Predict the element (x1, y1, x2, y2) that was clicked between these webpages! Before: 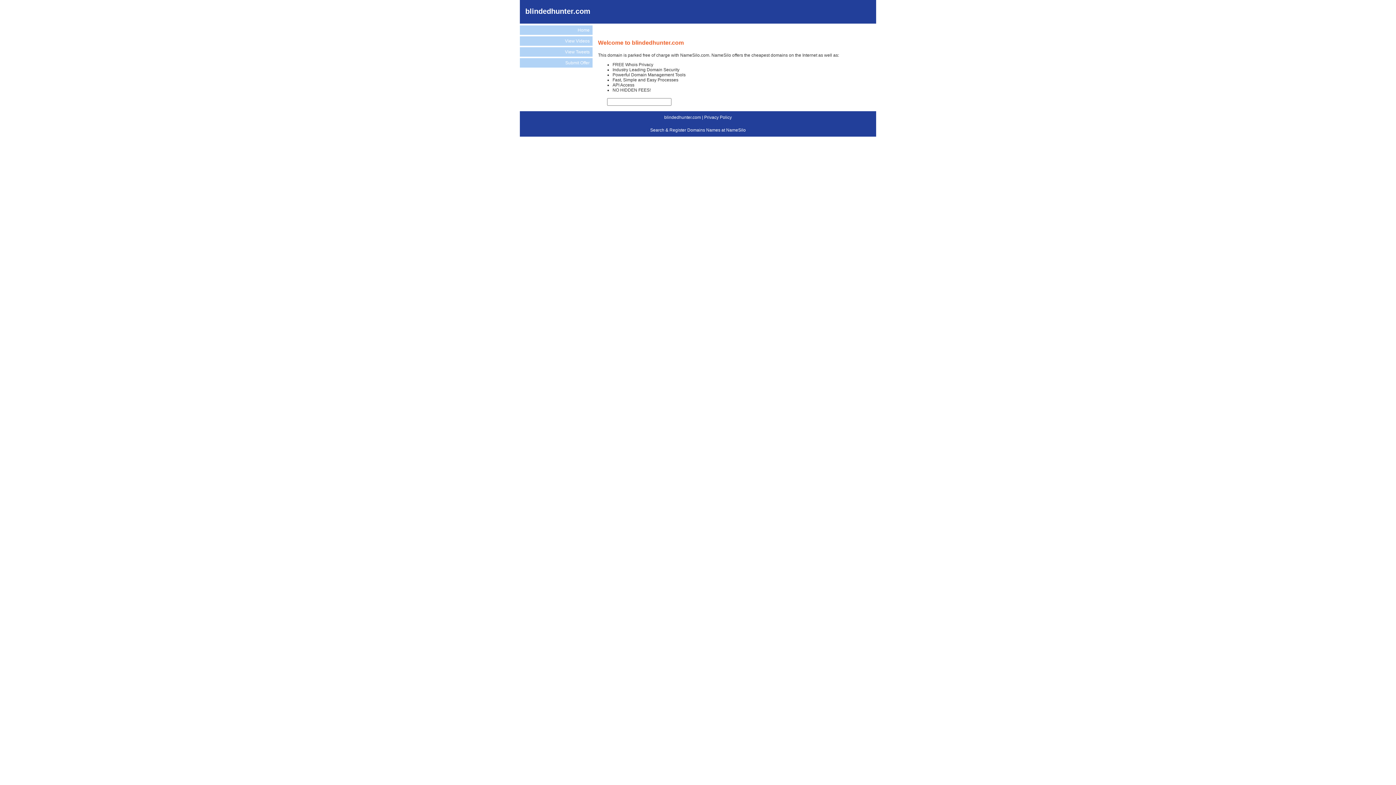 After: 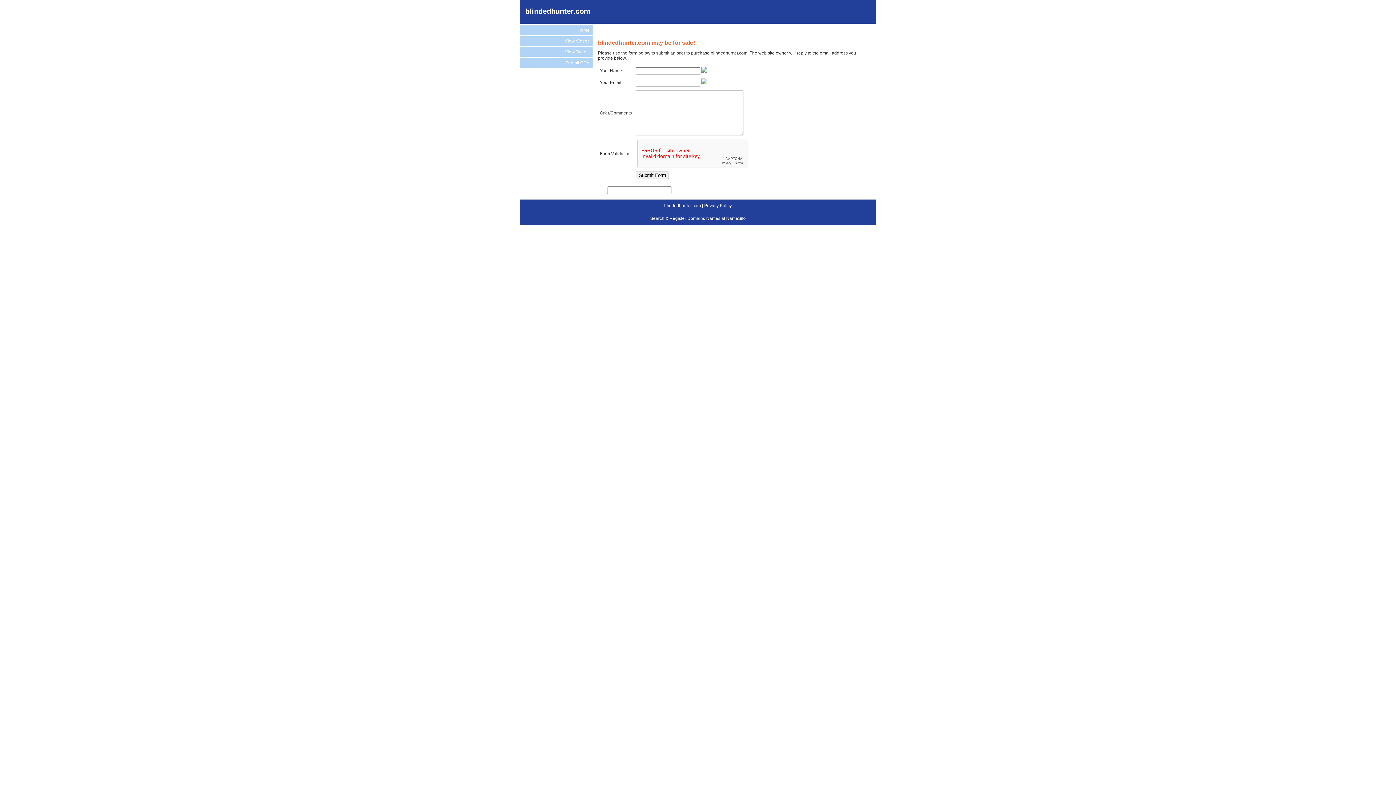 Action: label: Submit Offer bbox: (520, 58, 592, 67)